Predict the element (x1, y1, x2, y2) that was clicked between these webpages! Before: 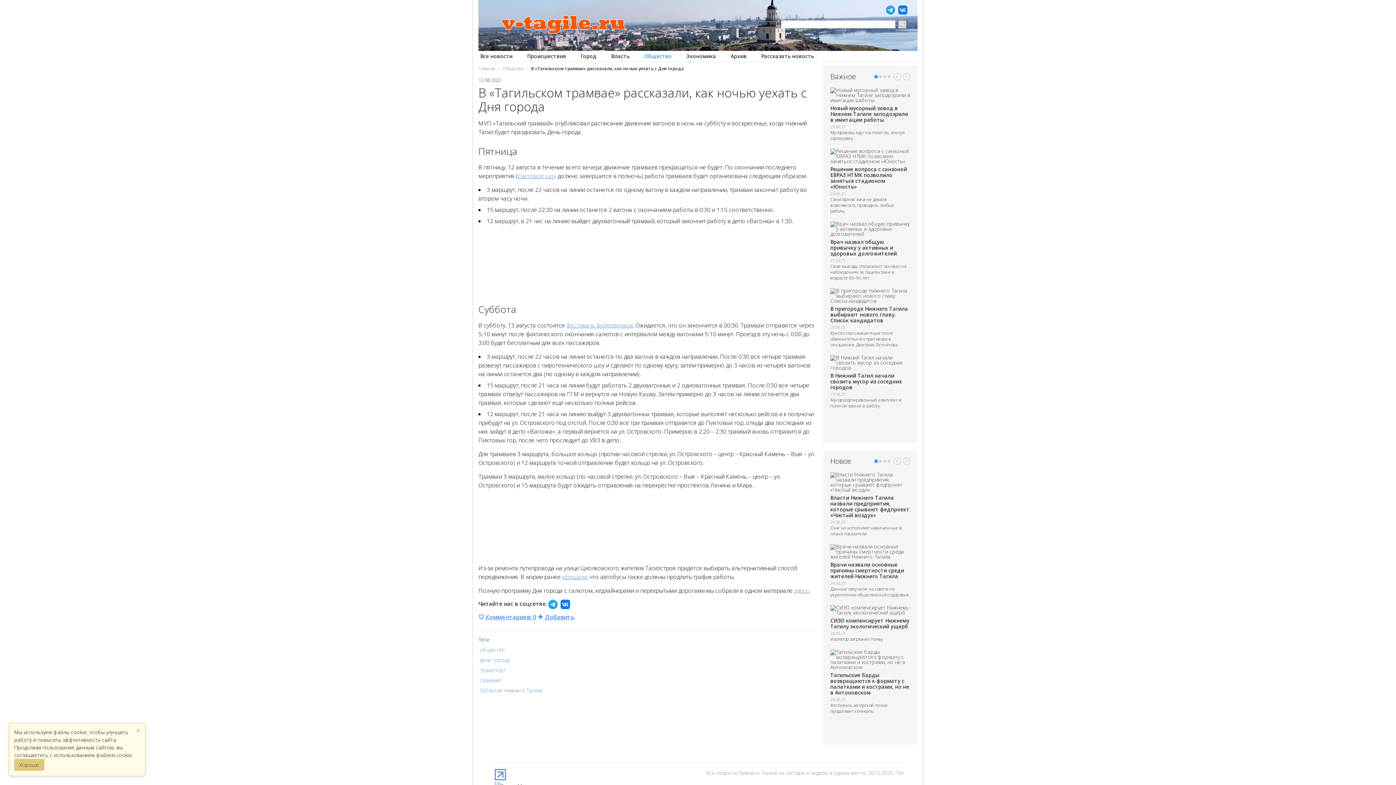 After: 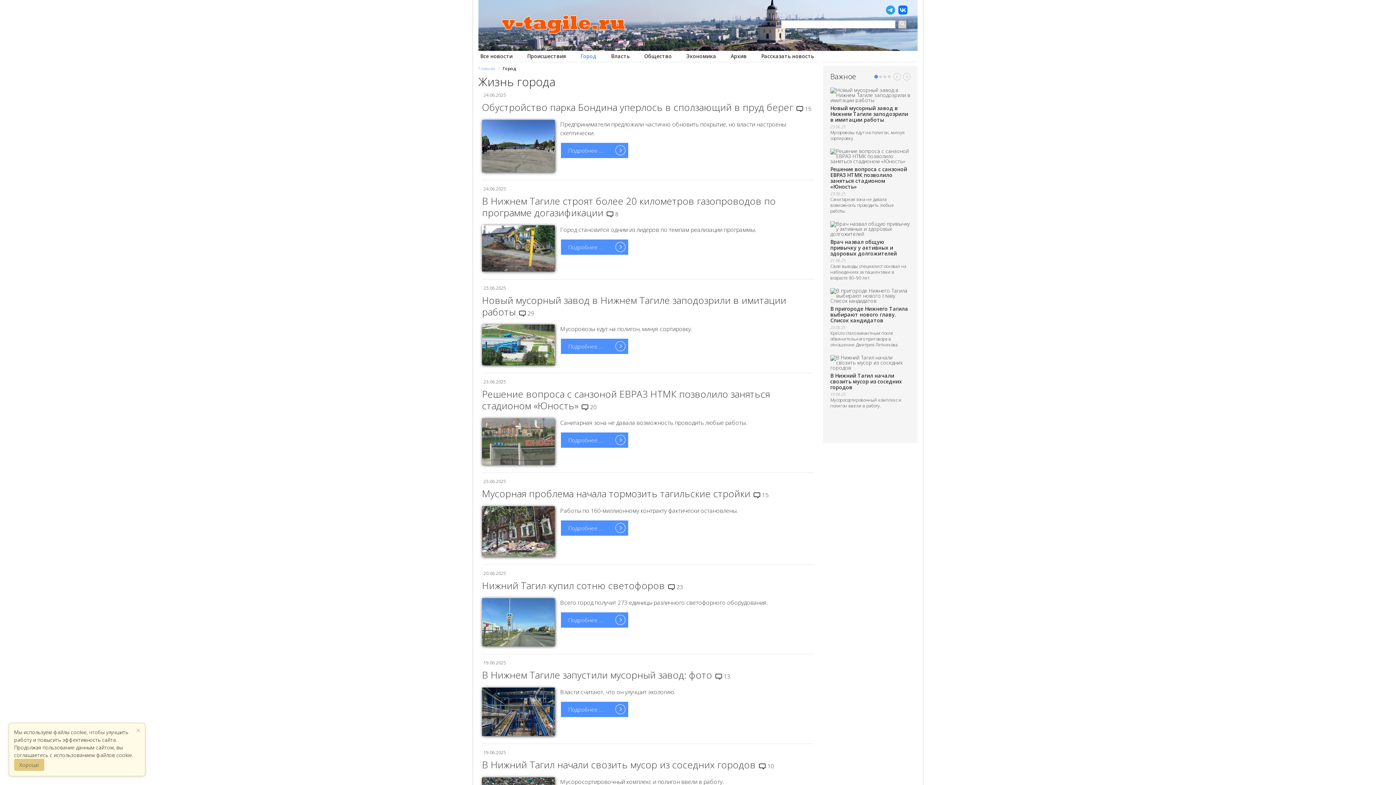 Action: bbox: (580, 51, 596, 61) label: Город